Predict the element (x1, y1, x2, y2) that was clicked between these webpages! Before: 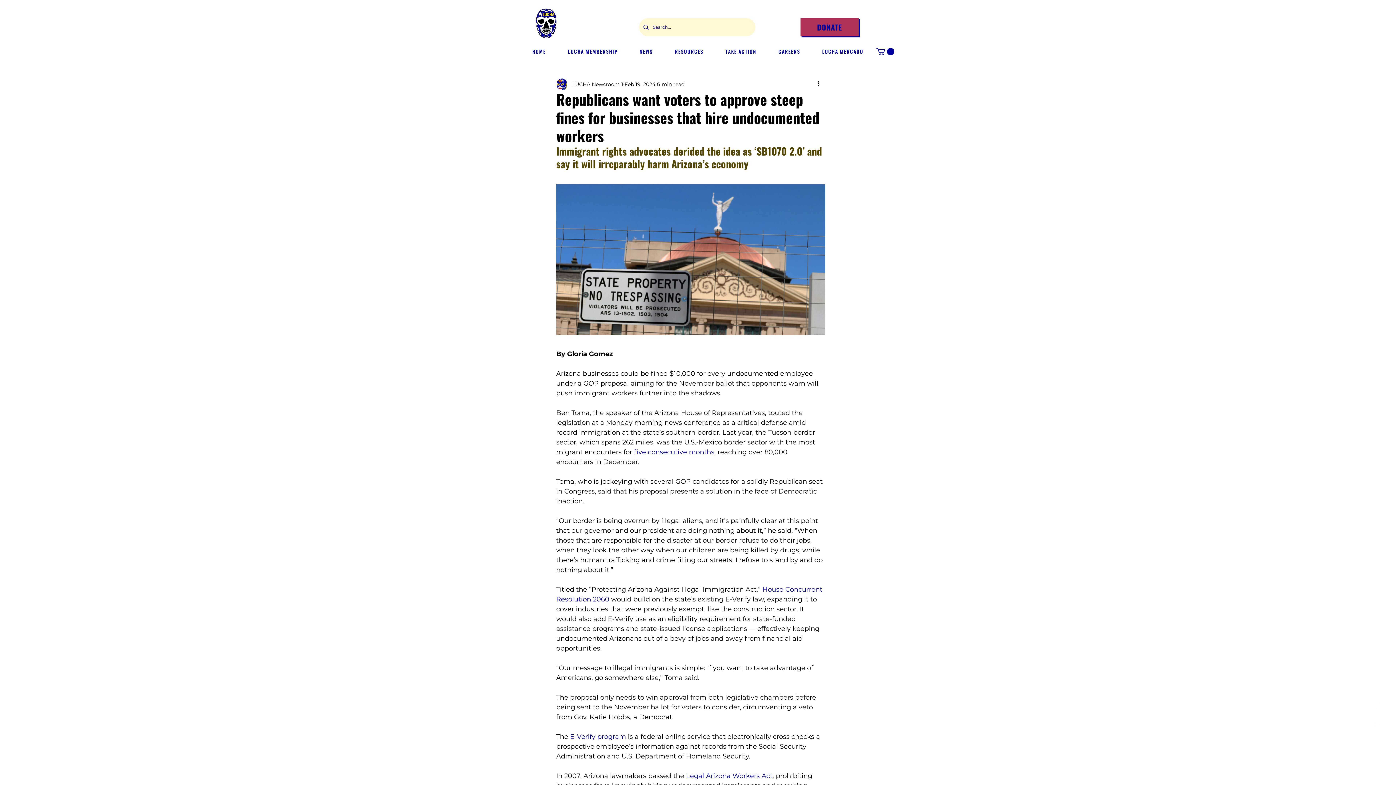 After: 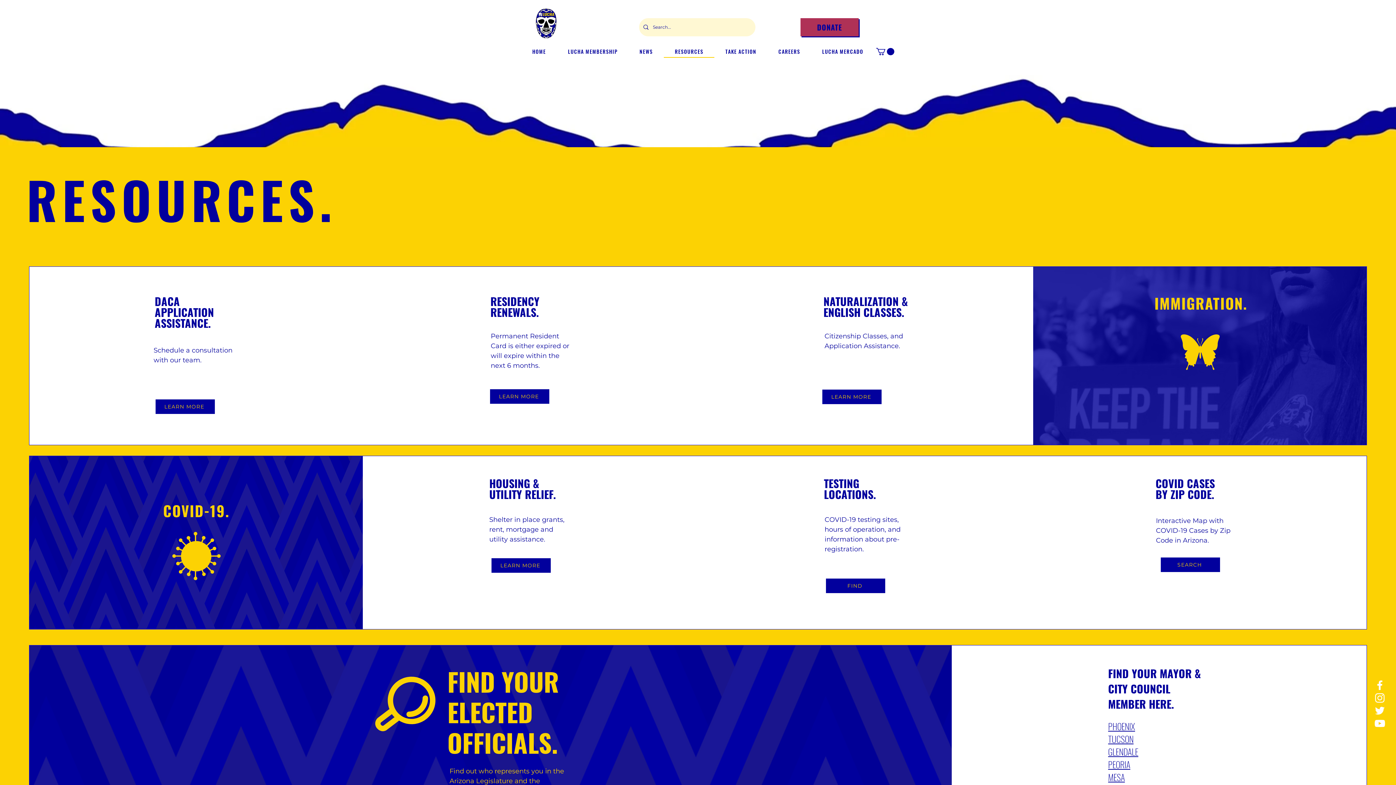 Action: bbox: (664, 45, 714, 57) label: RESOURCES